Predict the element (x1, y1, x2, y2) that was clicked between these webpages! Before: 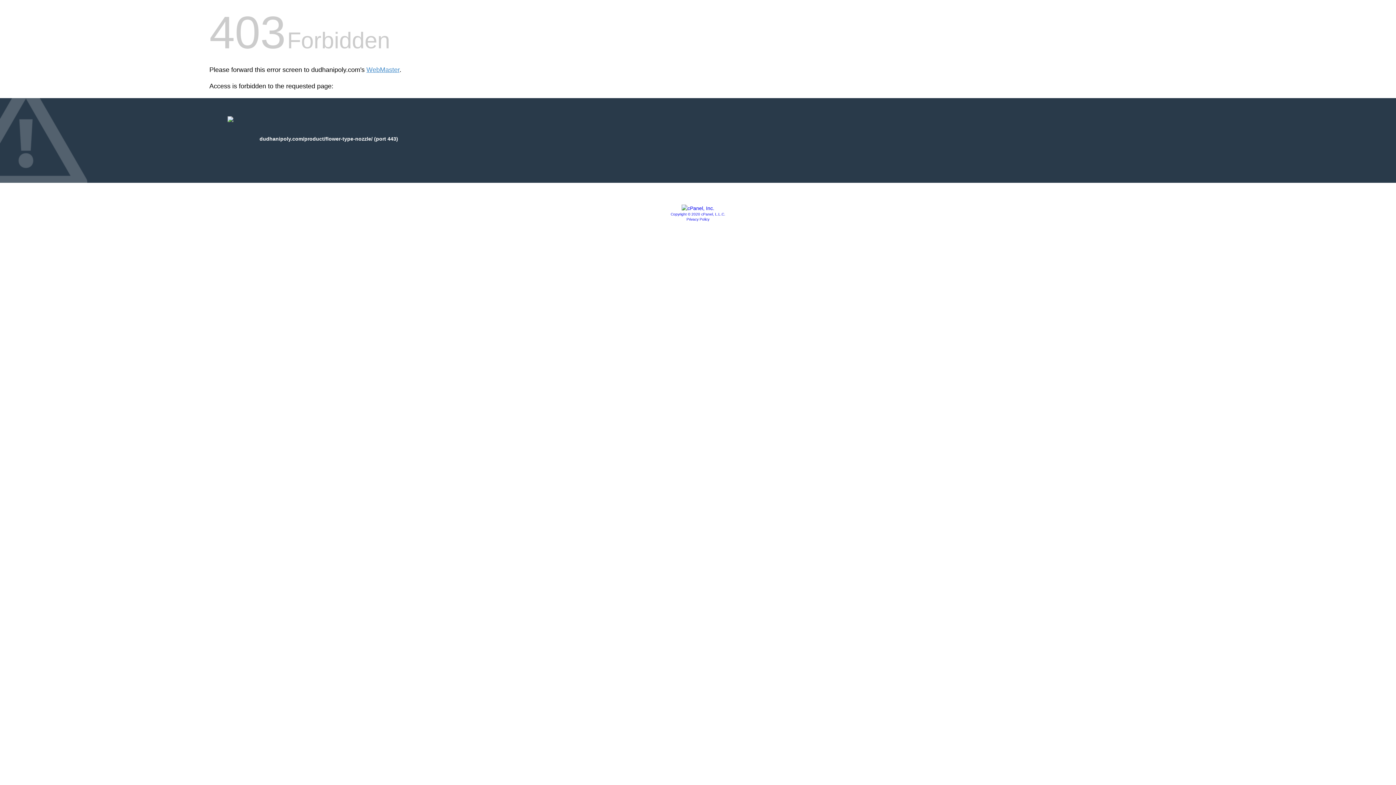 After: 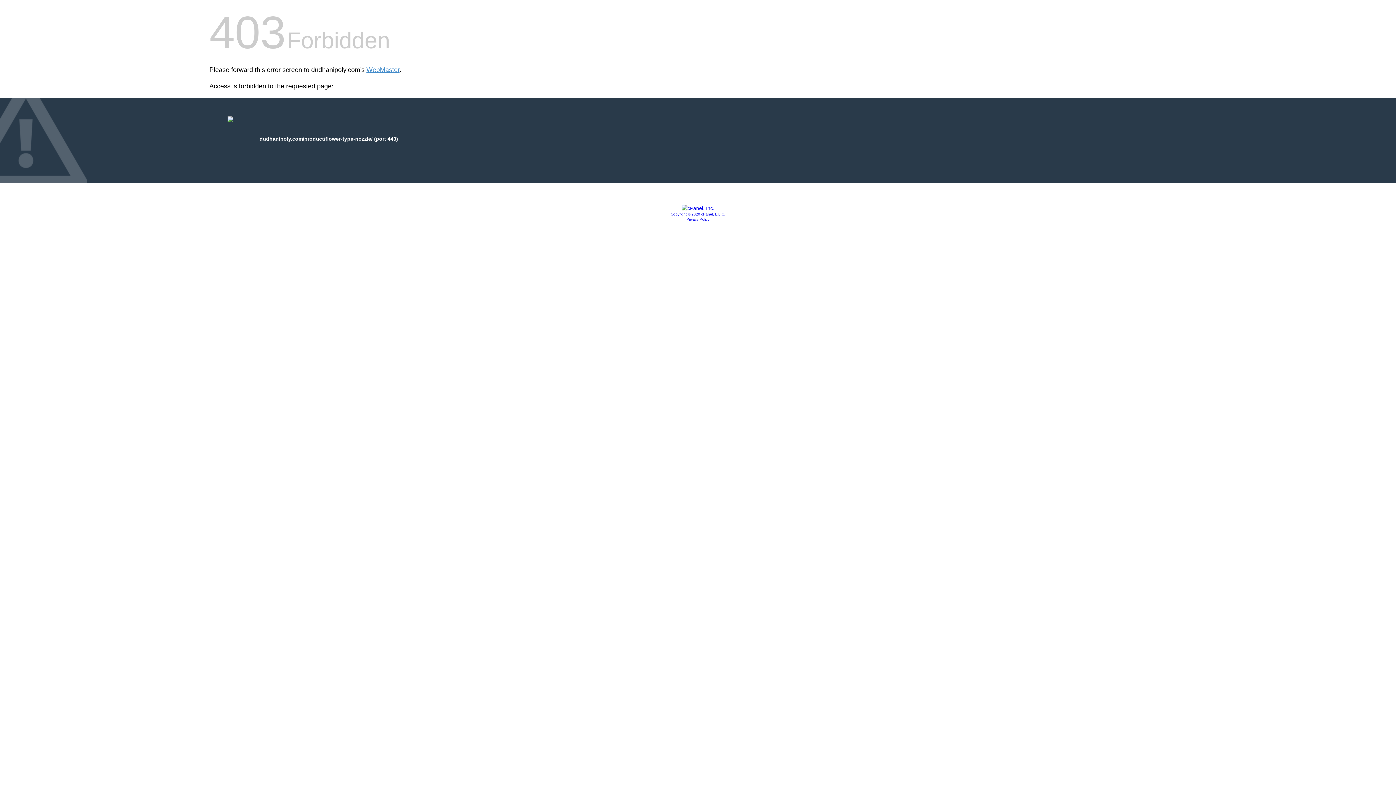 Action: bbox: (670, 212, 725, 216) label: Copyright © 2020 cPanel, L.L.C.